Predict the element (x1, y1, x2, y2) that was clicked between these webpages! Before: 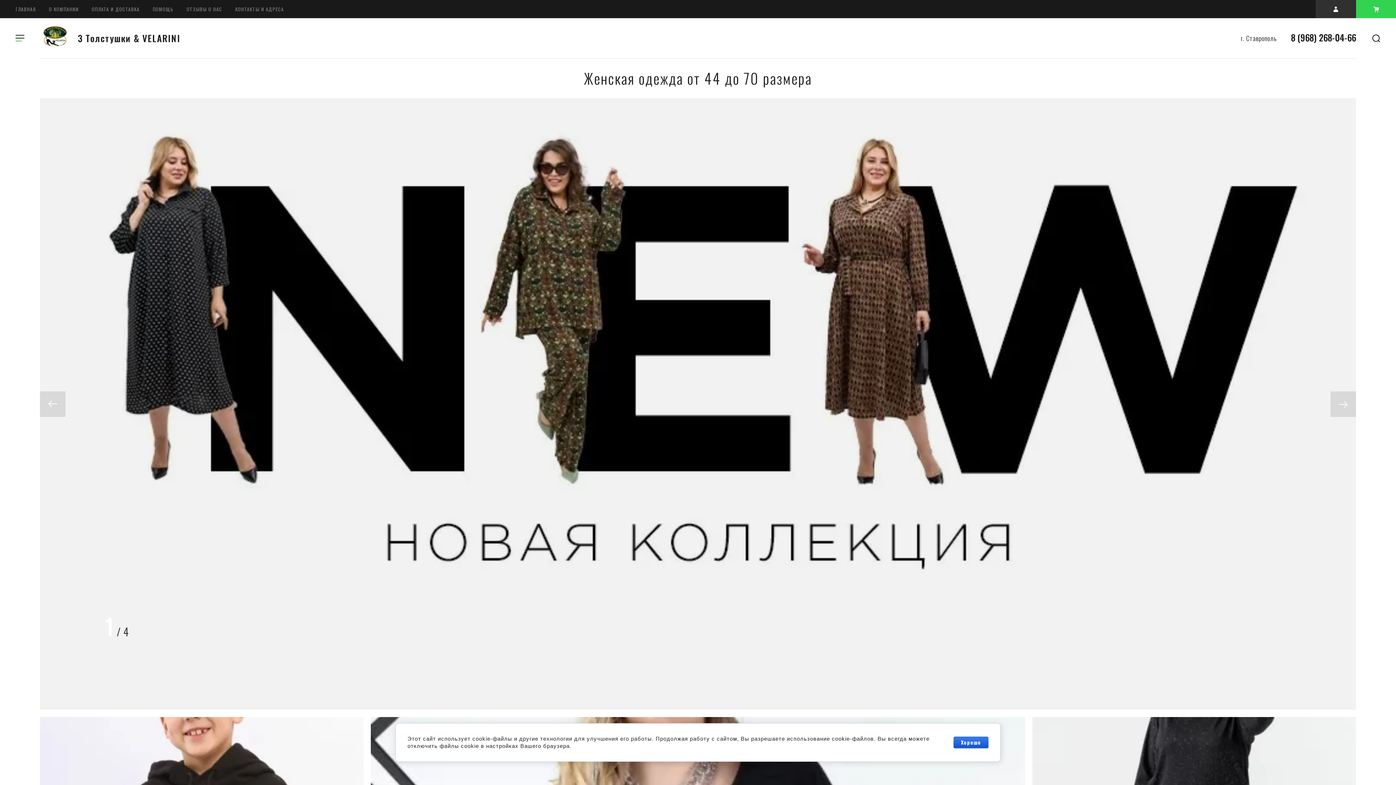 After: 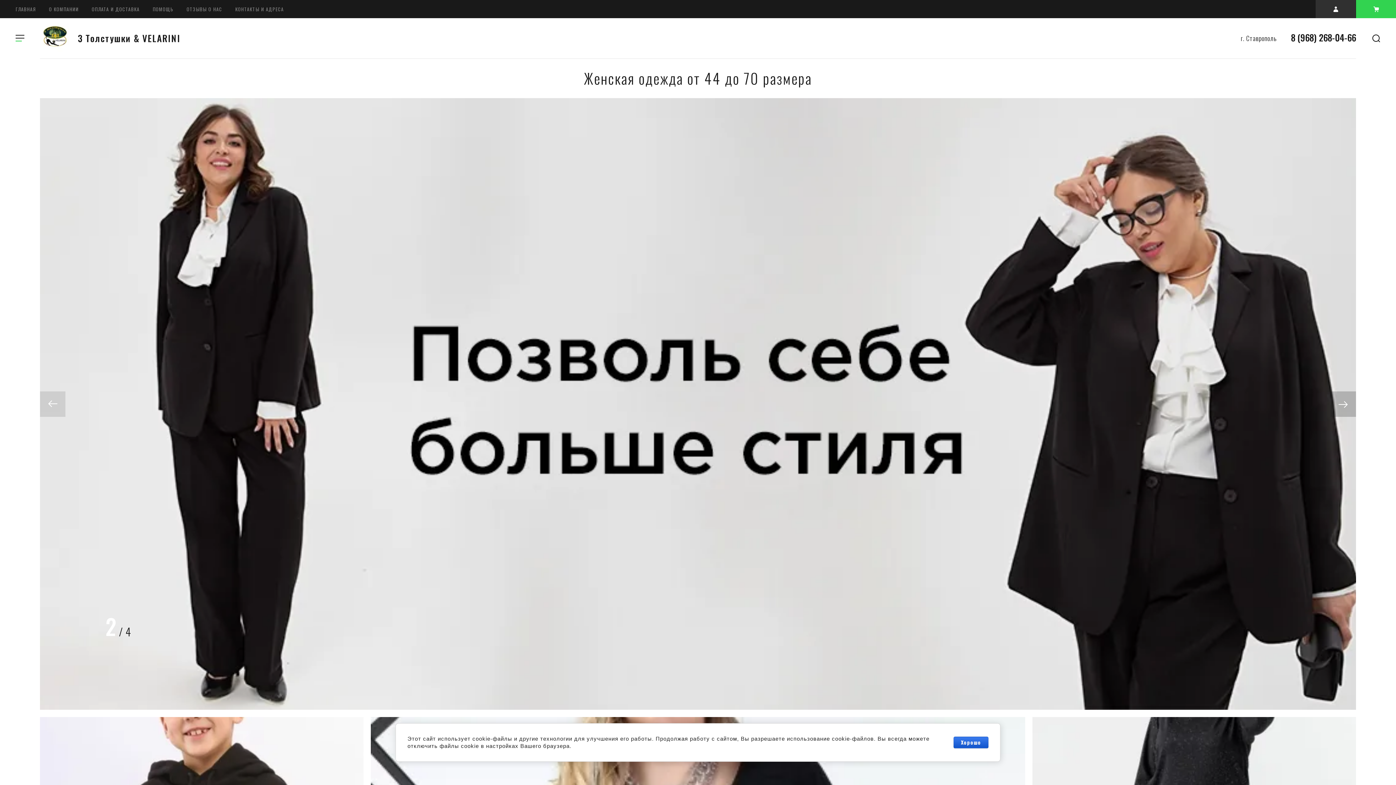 Action: label: Next bbox: (1330, 391, 1356, 416)